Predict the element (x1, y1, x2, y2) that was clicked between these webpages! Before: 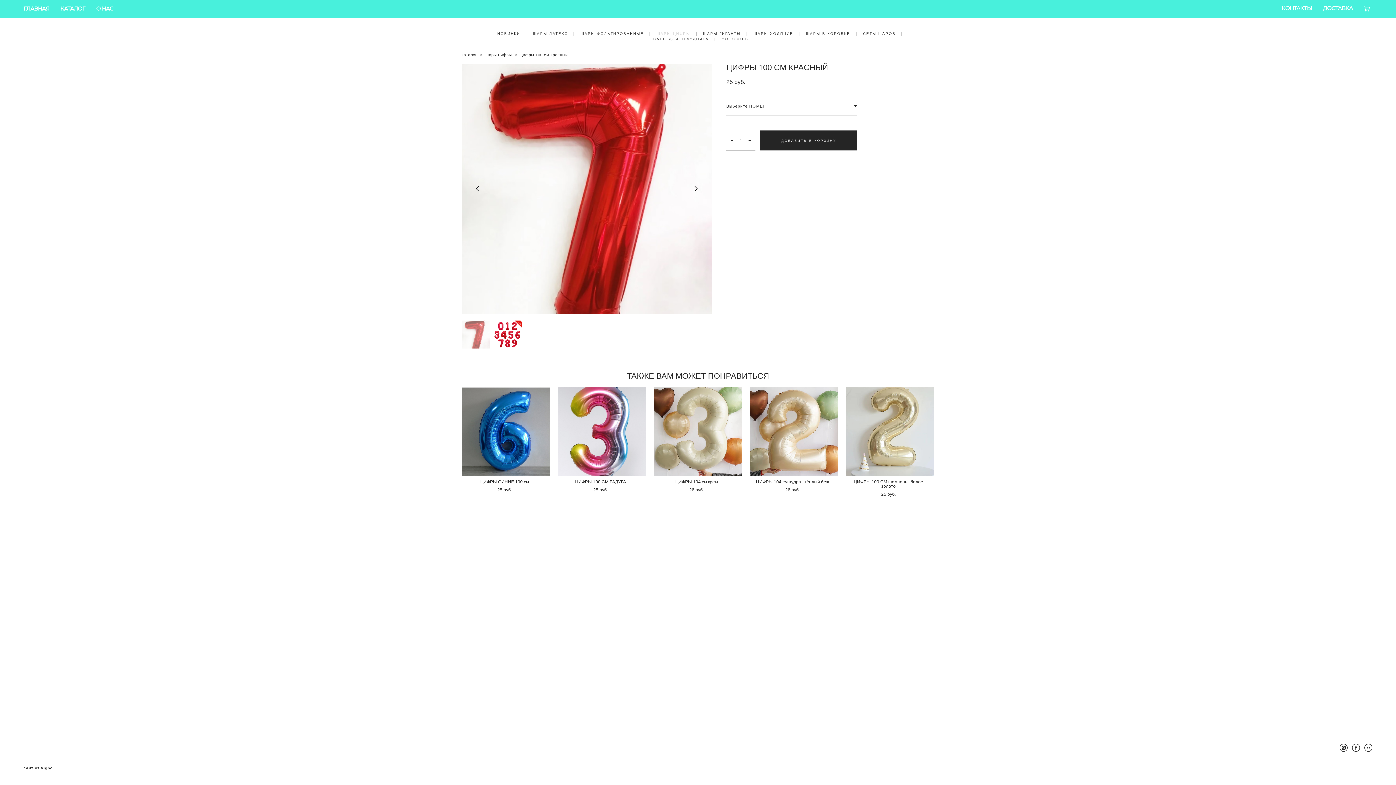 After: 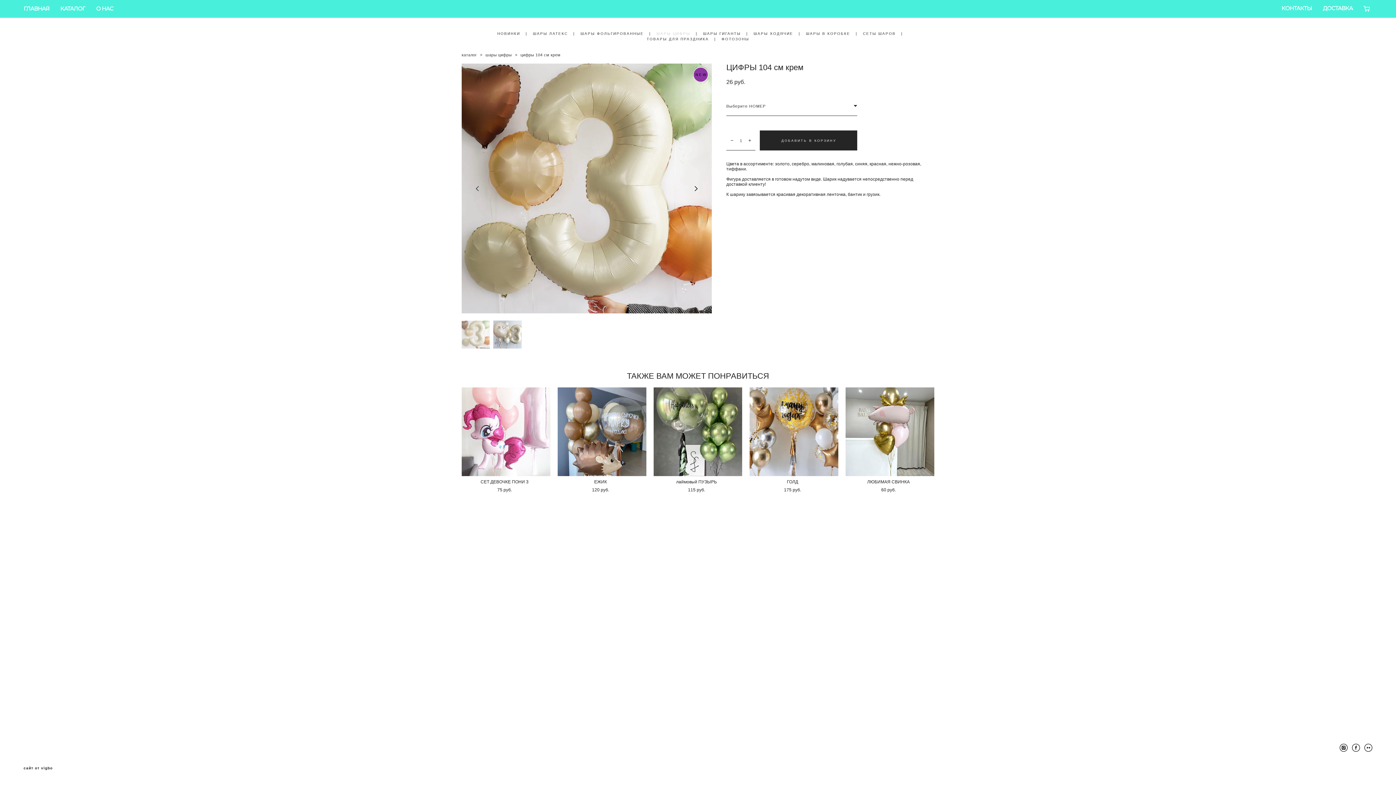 Action: label: ЦИФРЫ 104 см крем
26 pуб. bbox: (653, 387, 742, 476)